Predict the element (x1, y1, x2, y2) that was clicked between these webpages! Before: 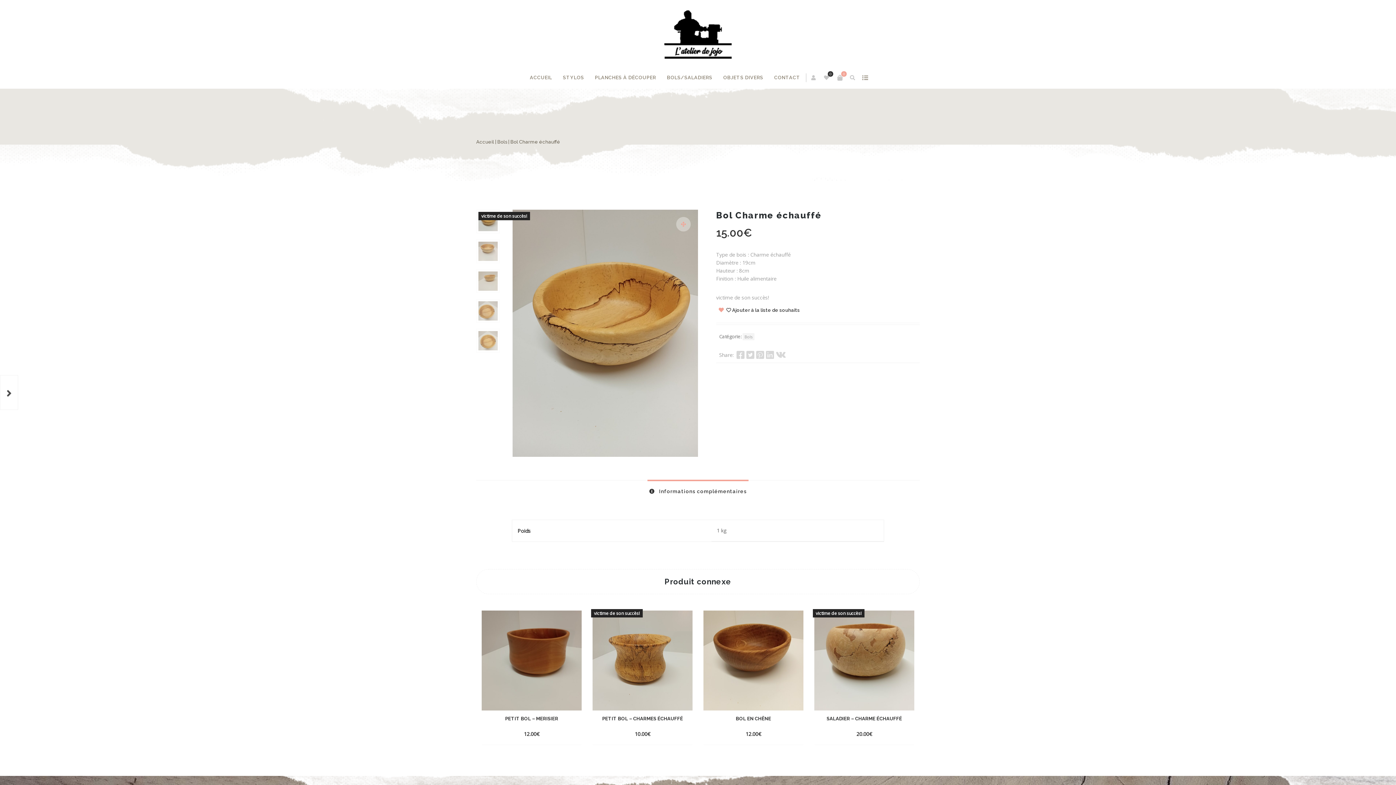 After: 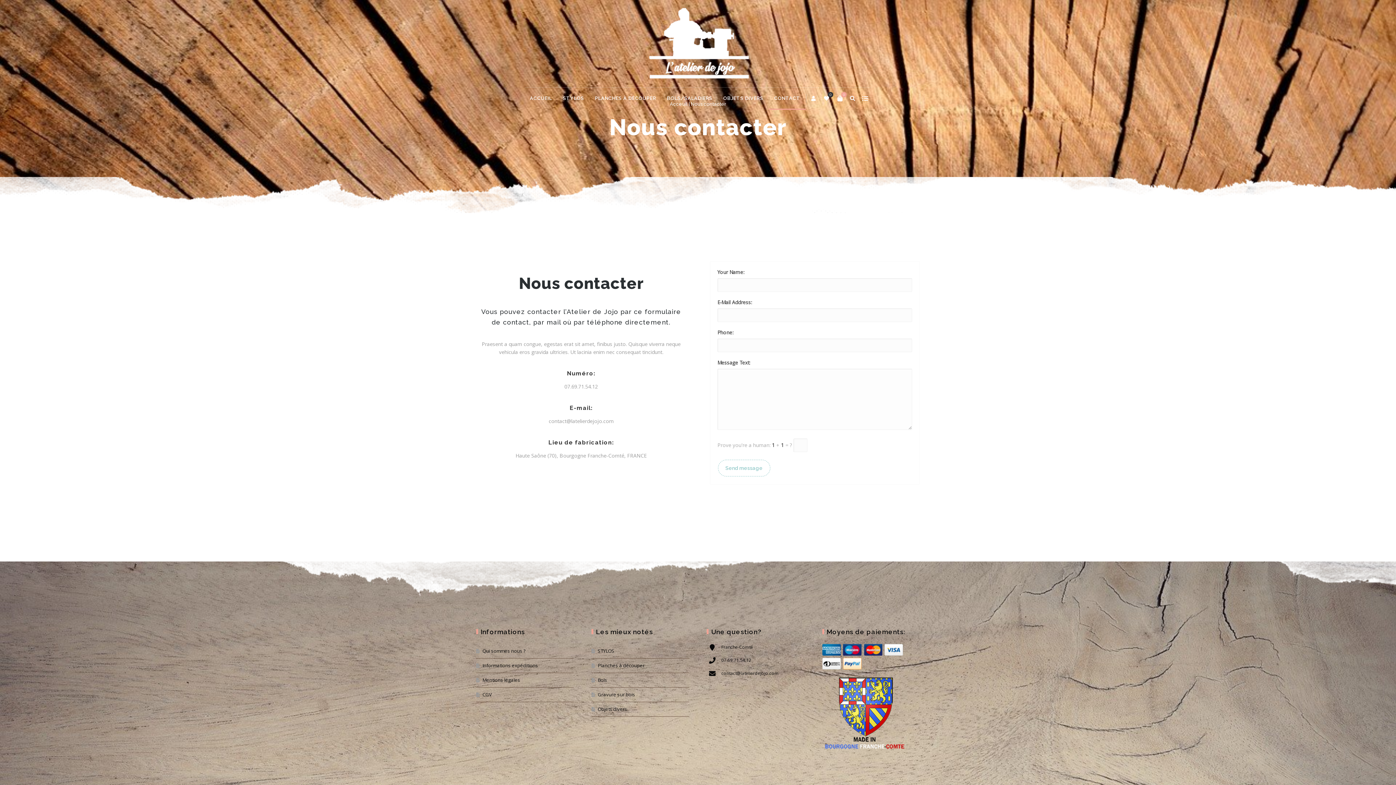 Action: bbox: (768, 66, 806, 88) label: CONTACT